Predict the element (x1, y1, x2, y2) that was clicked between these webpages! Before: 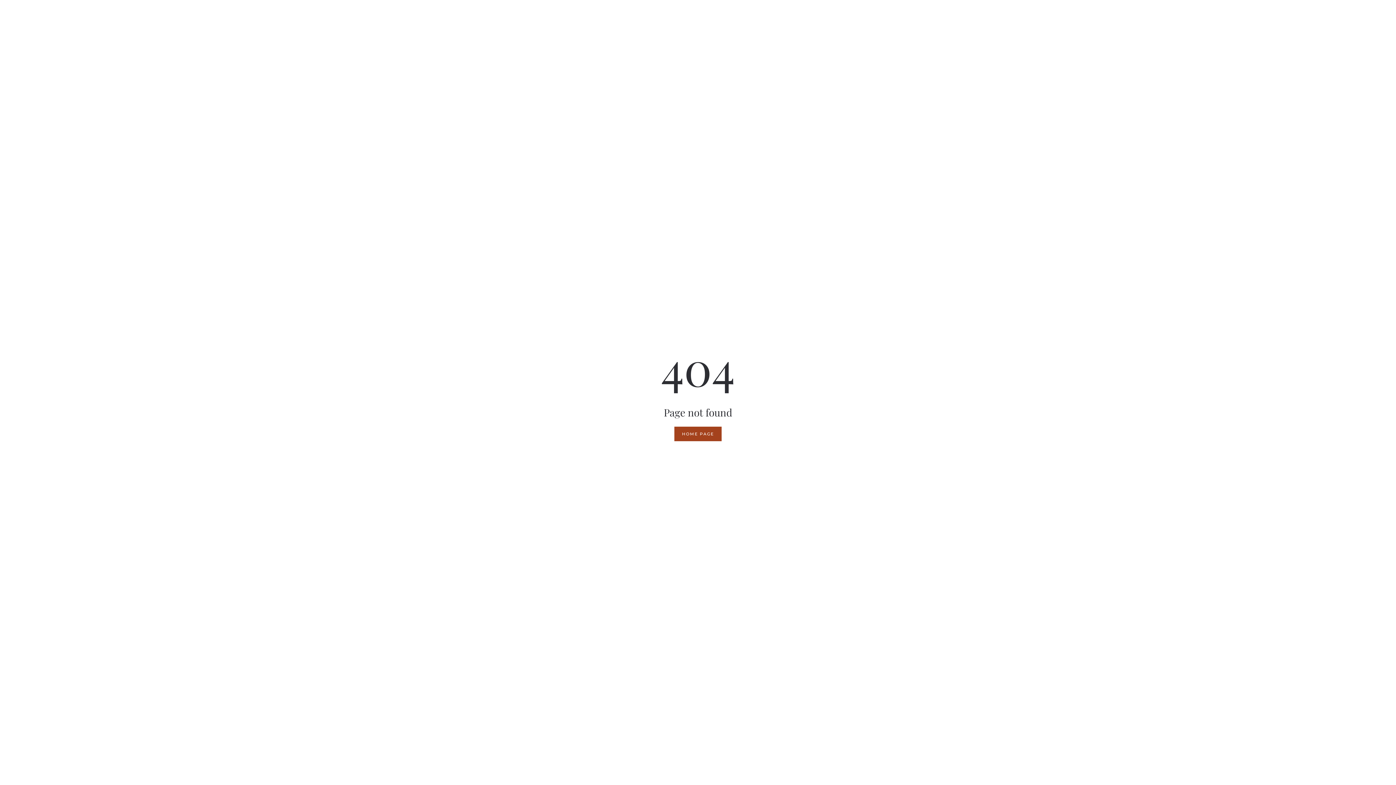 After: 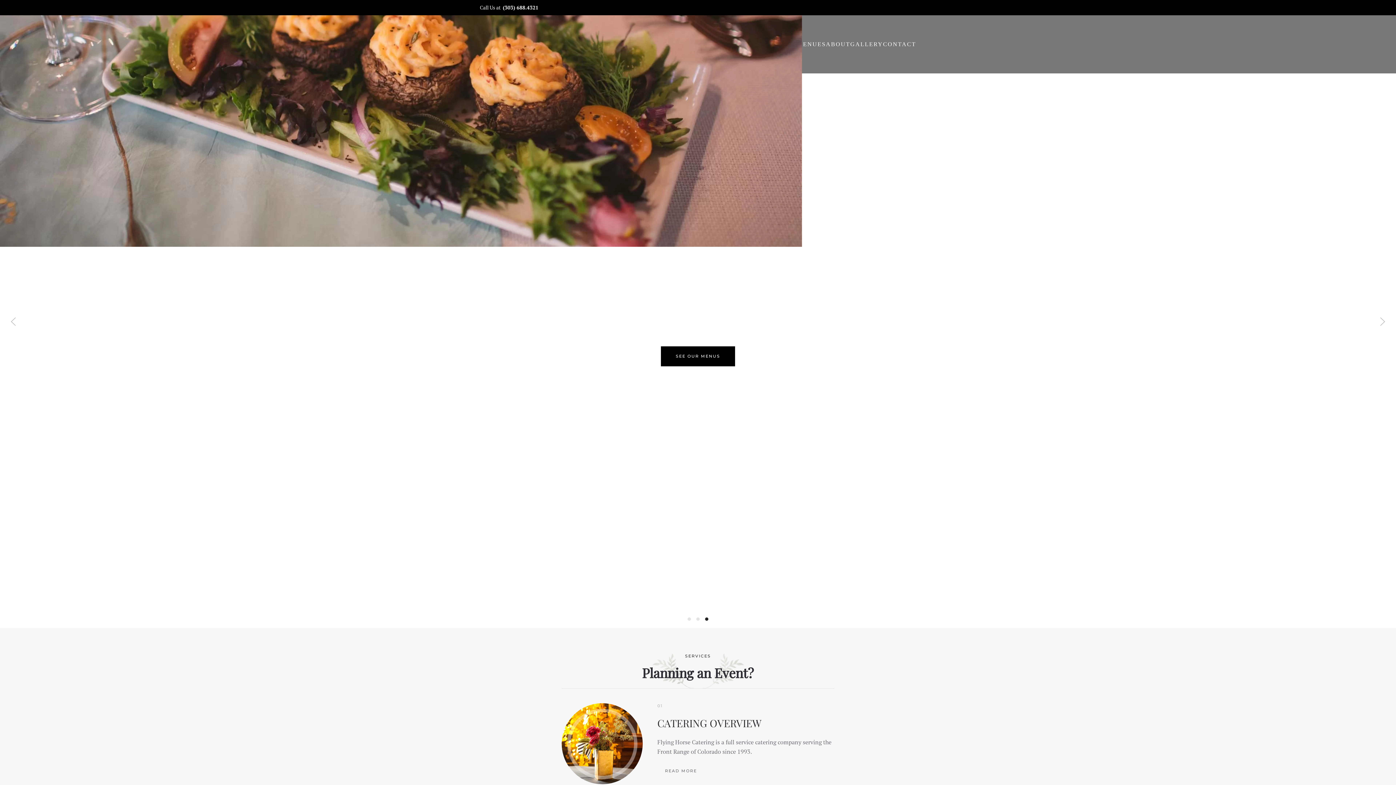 Action: label: HOME PAGE bbox: (674, 426, 721, 441)